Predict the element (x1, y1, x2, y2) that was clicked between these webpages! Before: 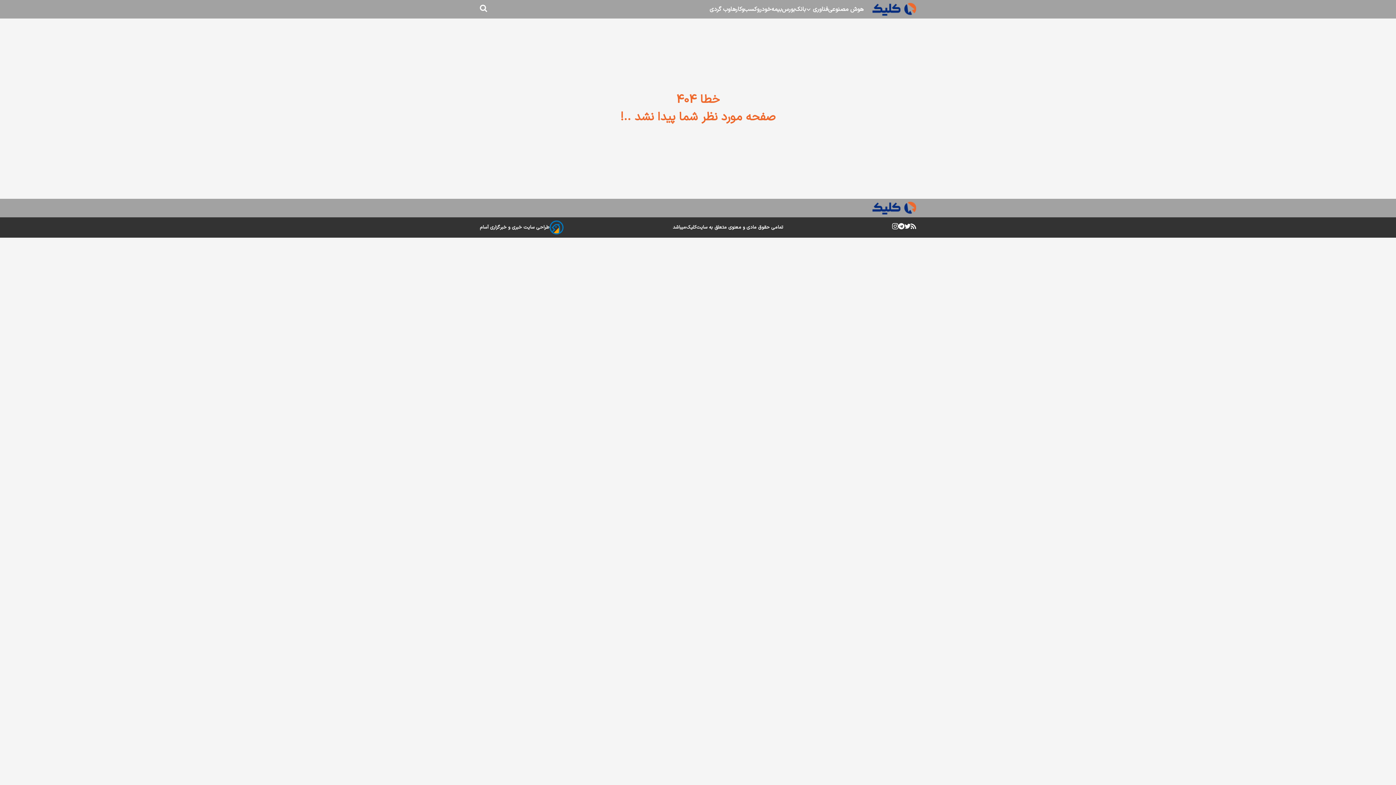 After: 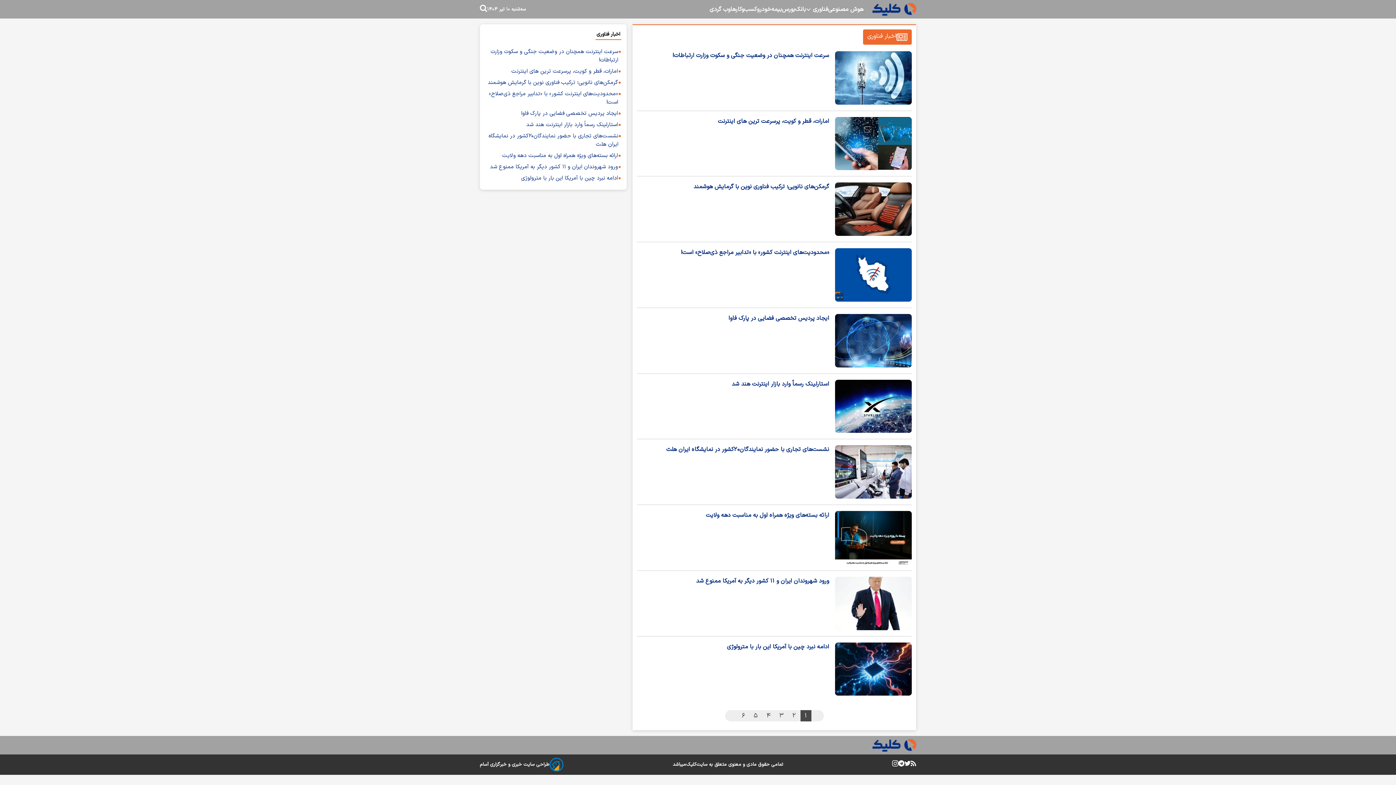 Action: label: فناوری  bbox: (811, 4, 828, 14)